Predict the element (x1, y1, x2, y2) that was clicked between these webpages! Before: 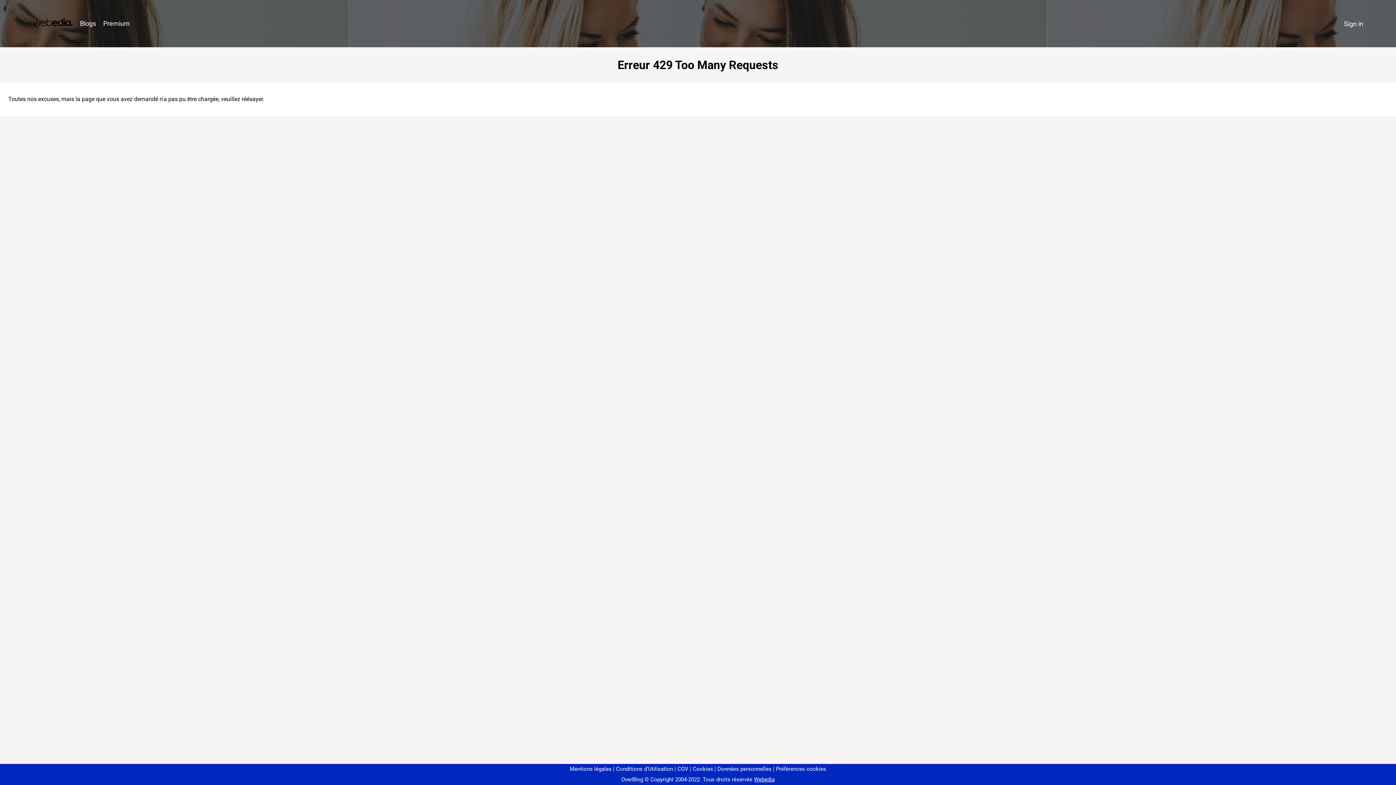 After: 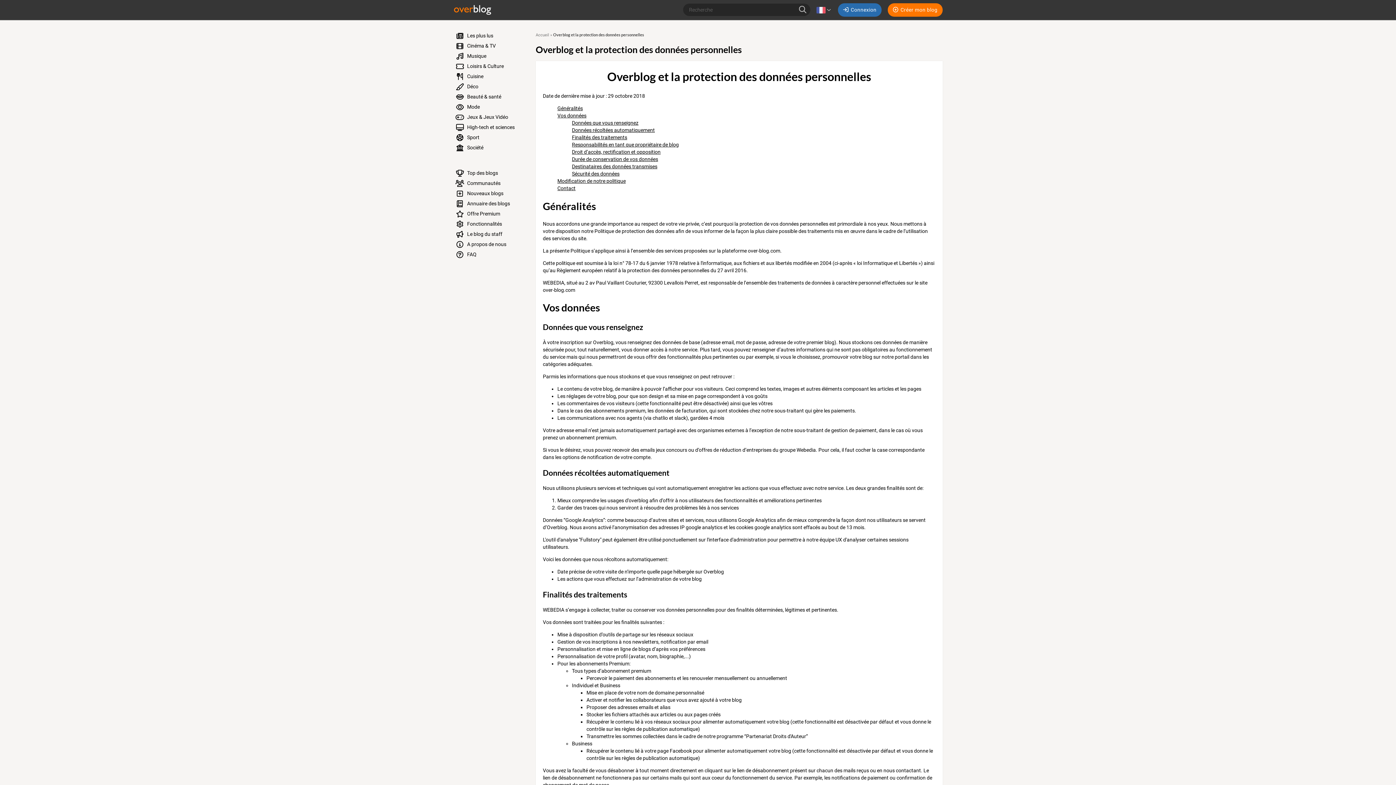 Action: bbox: (714, 766, 771, 772) label: Données personnelles